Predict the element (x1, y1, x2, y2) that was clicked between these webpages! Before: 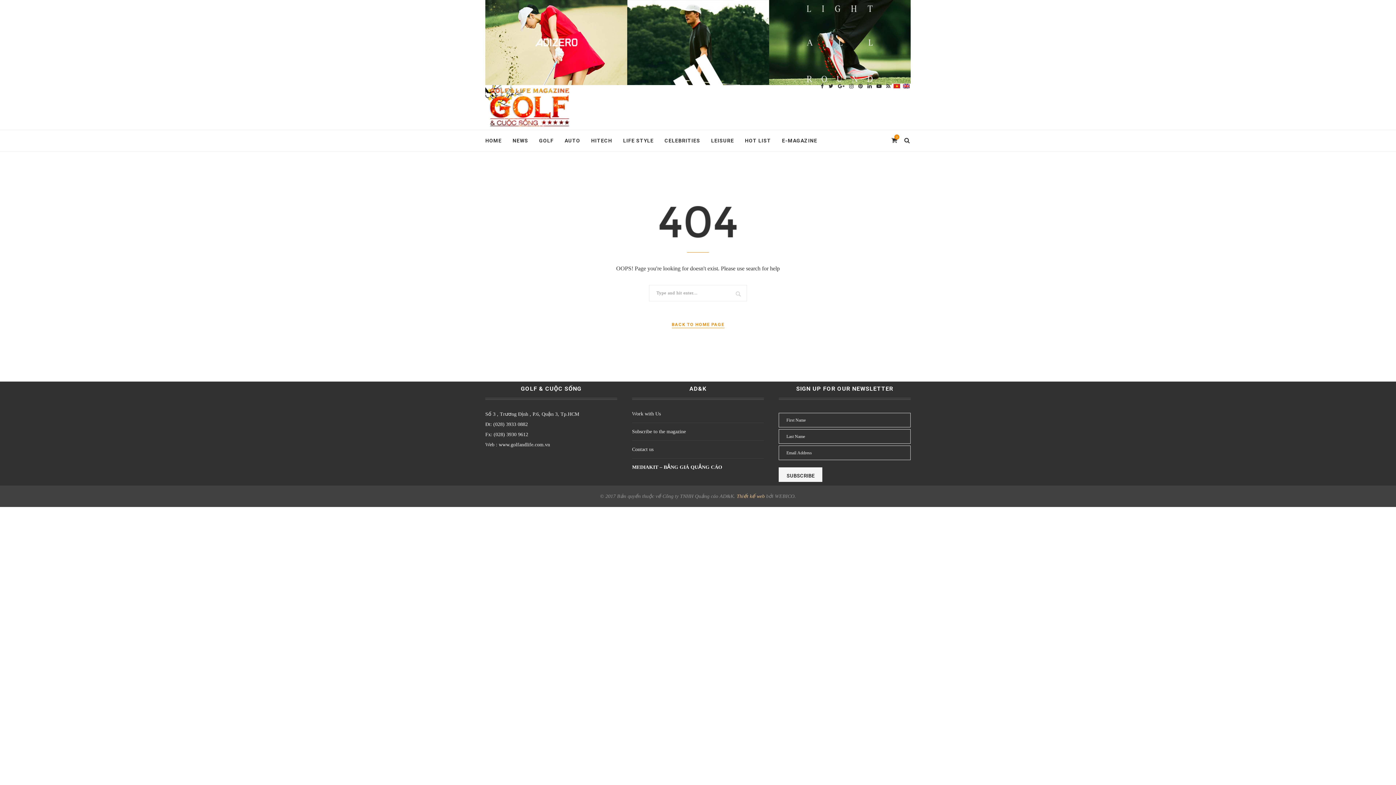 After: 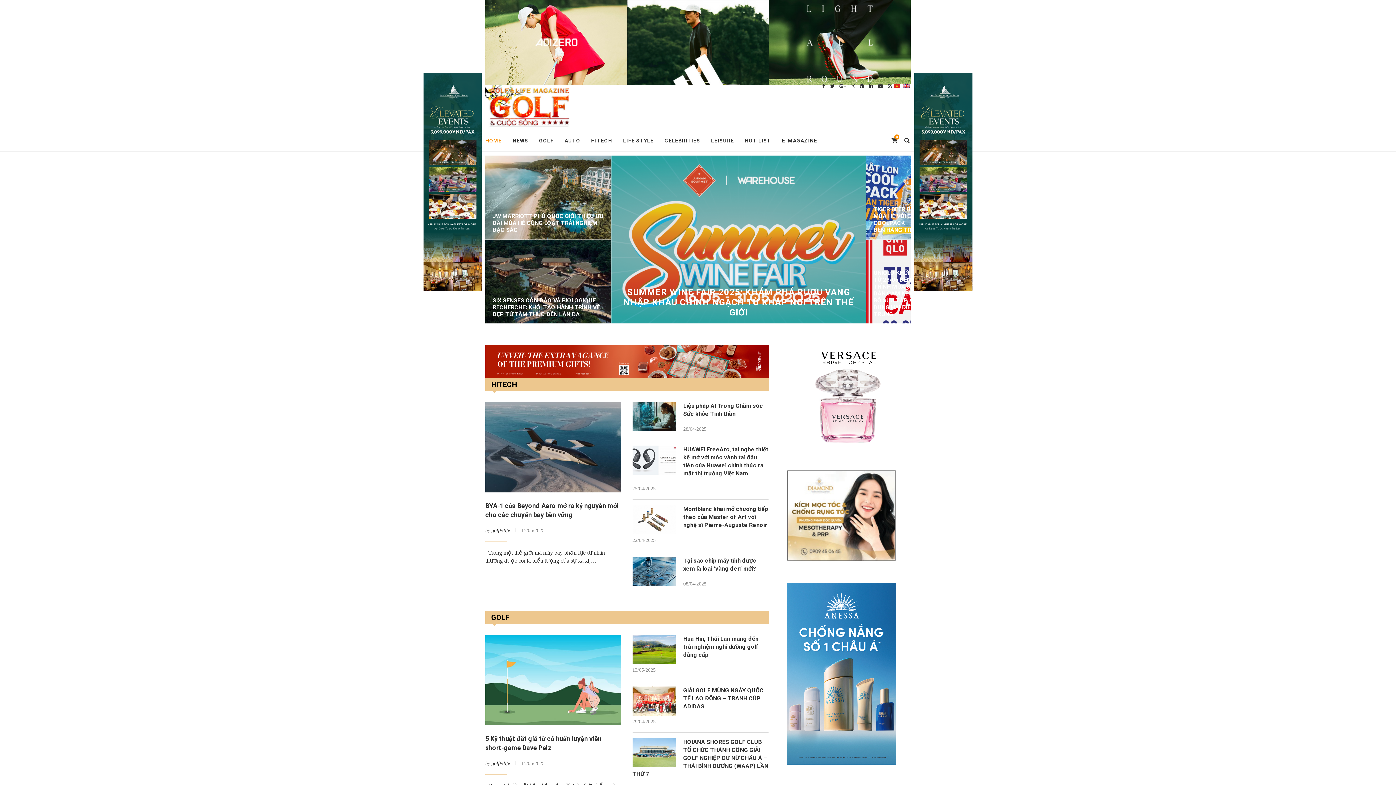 Action: bbox: (485, 130, 501, 151) label: HOME